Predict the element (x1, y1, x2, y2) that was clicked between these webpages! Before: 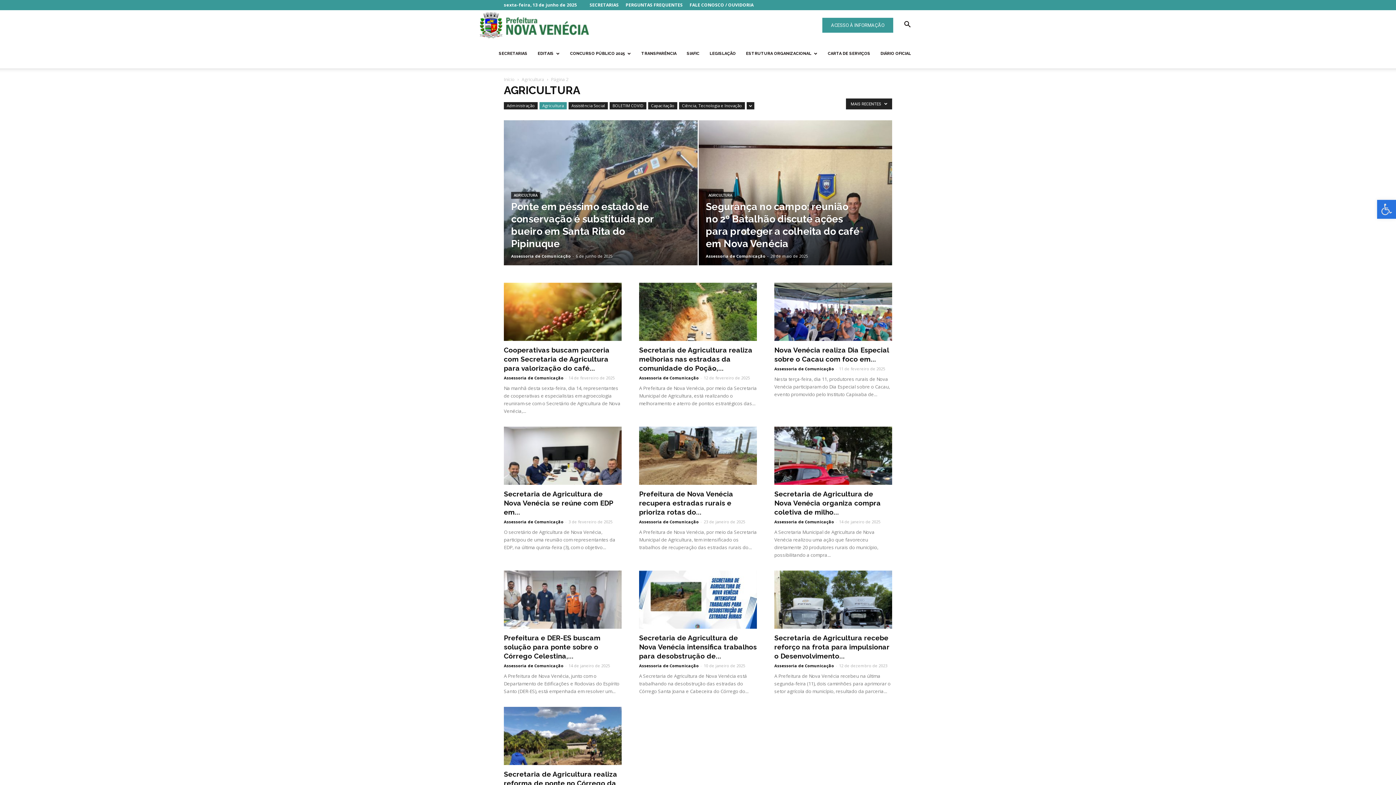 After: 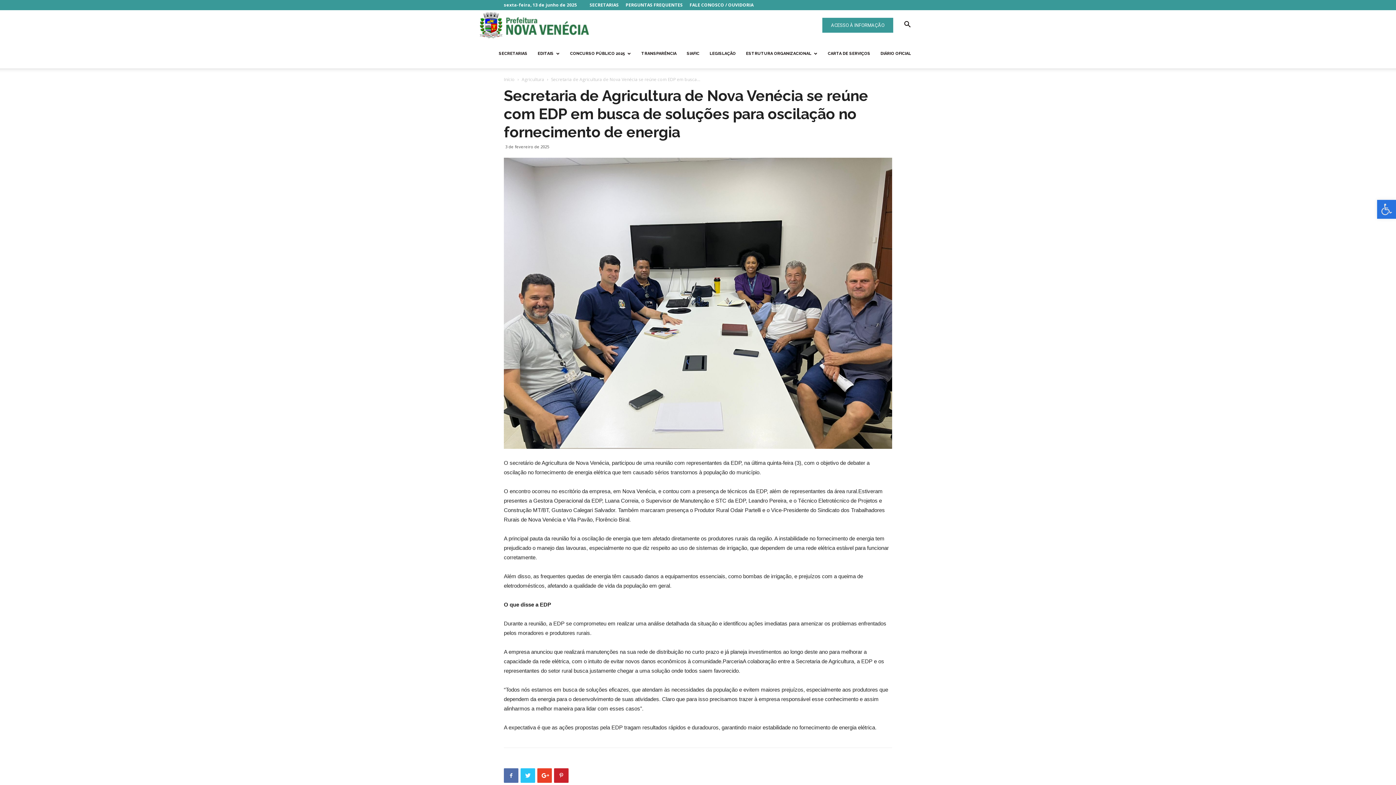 Action: bbox: (504, 490, 613, 516) label: Secretaria de Agricultura de Nova Venécia se reúne com EDP em...